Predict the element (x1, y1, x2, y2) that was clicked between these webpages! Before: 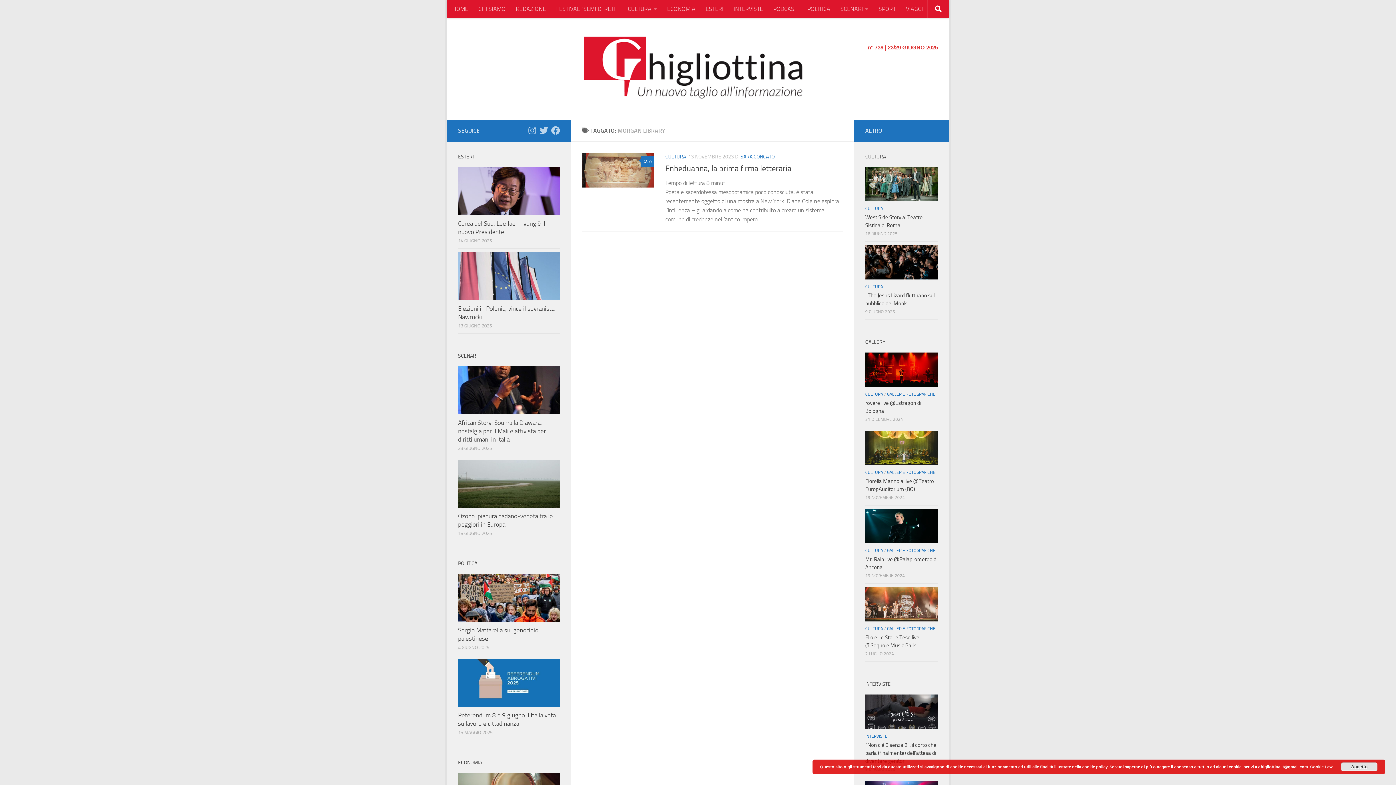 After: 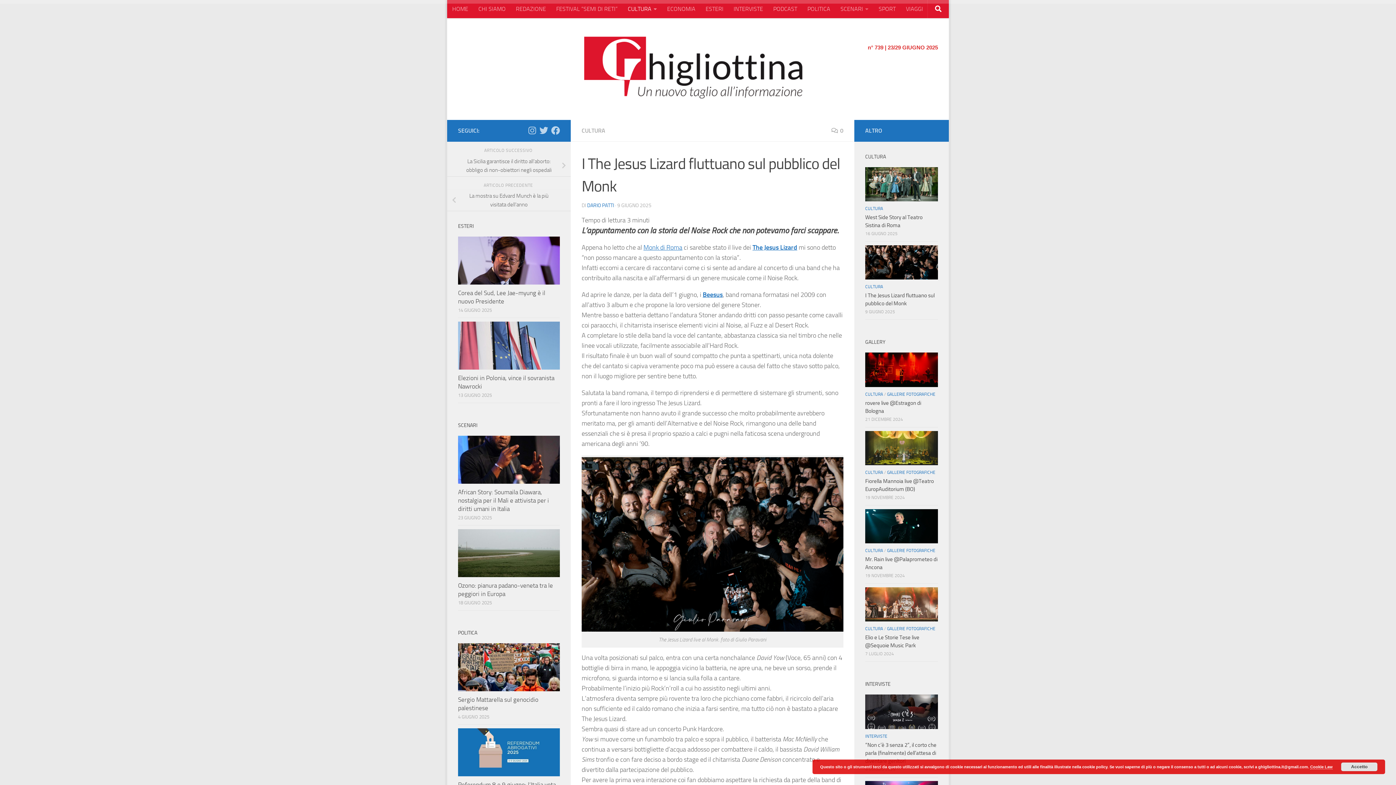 Action: bbox: (865, 245, 938, 279)